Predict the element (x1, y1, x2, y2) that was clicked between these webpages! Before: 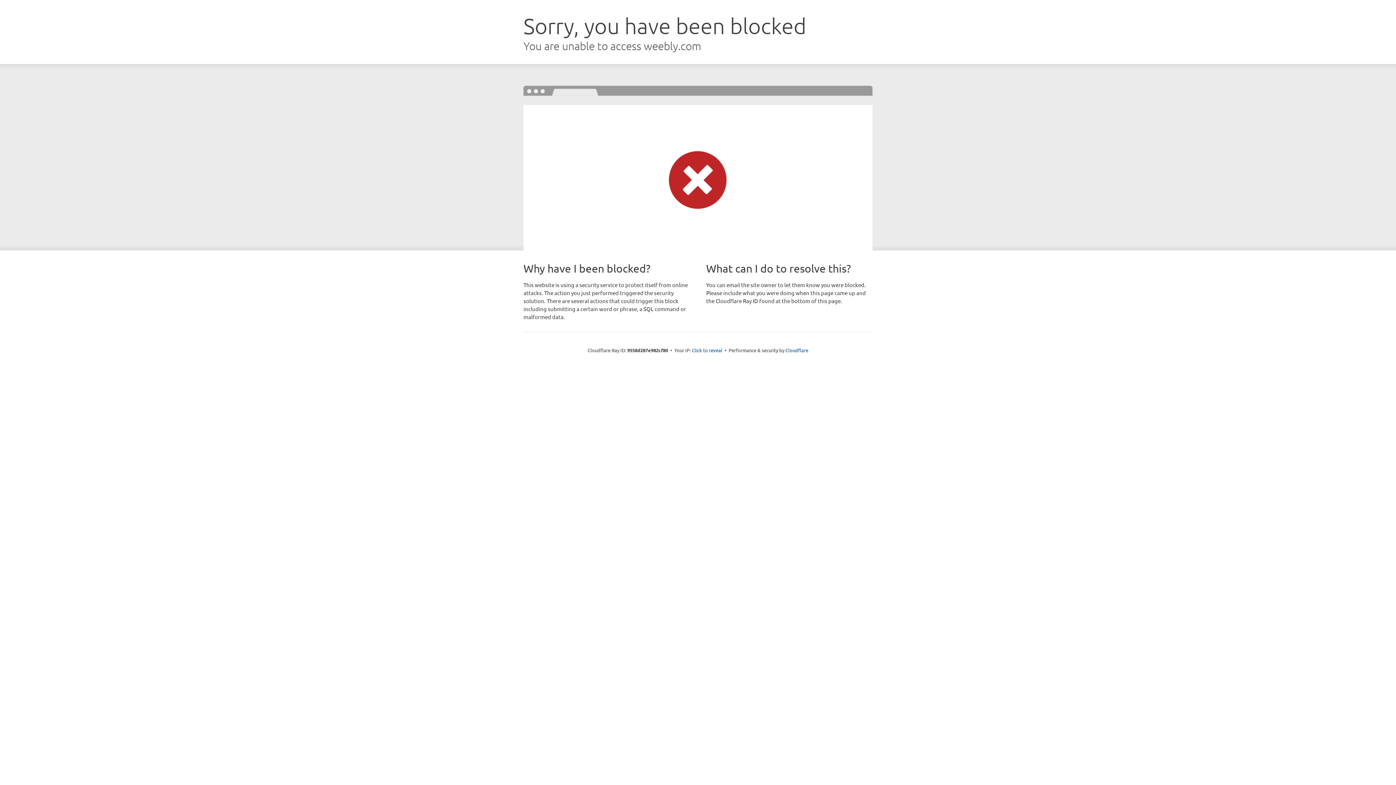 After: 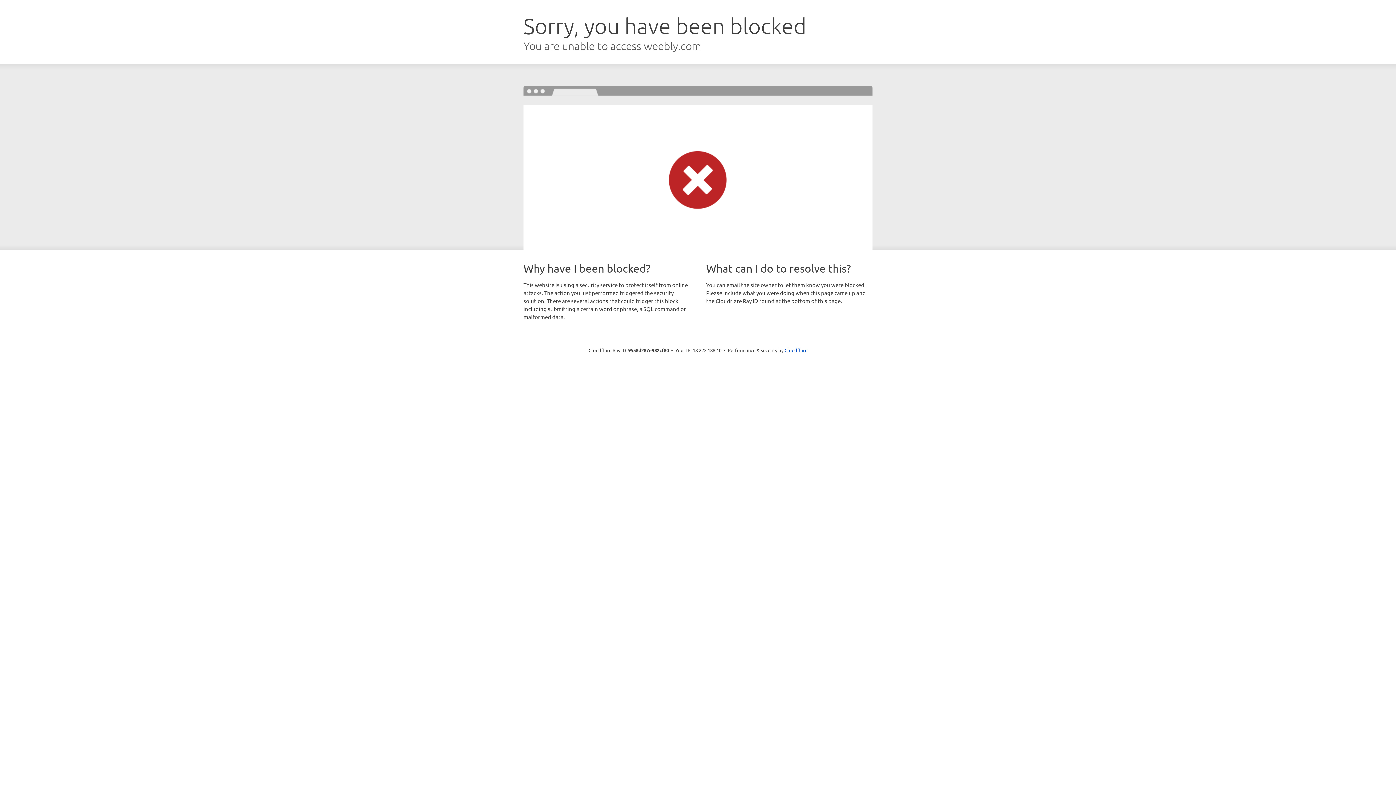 Action: bbox: (692, 346, 722, 353) label: Click to reveal